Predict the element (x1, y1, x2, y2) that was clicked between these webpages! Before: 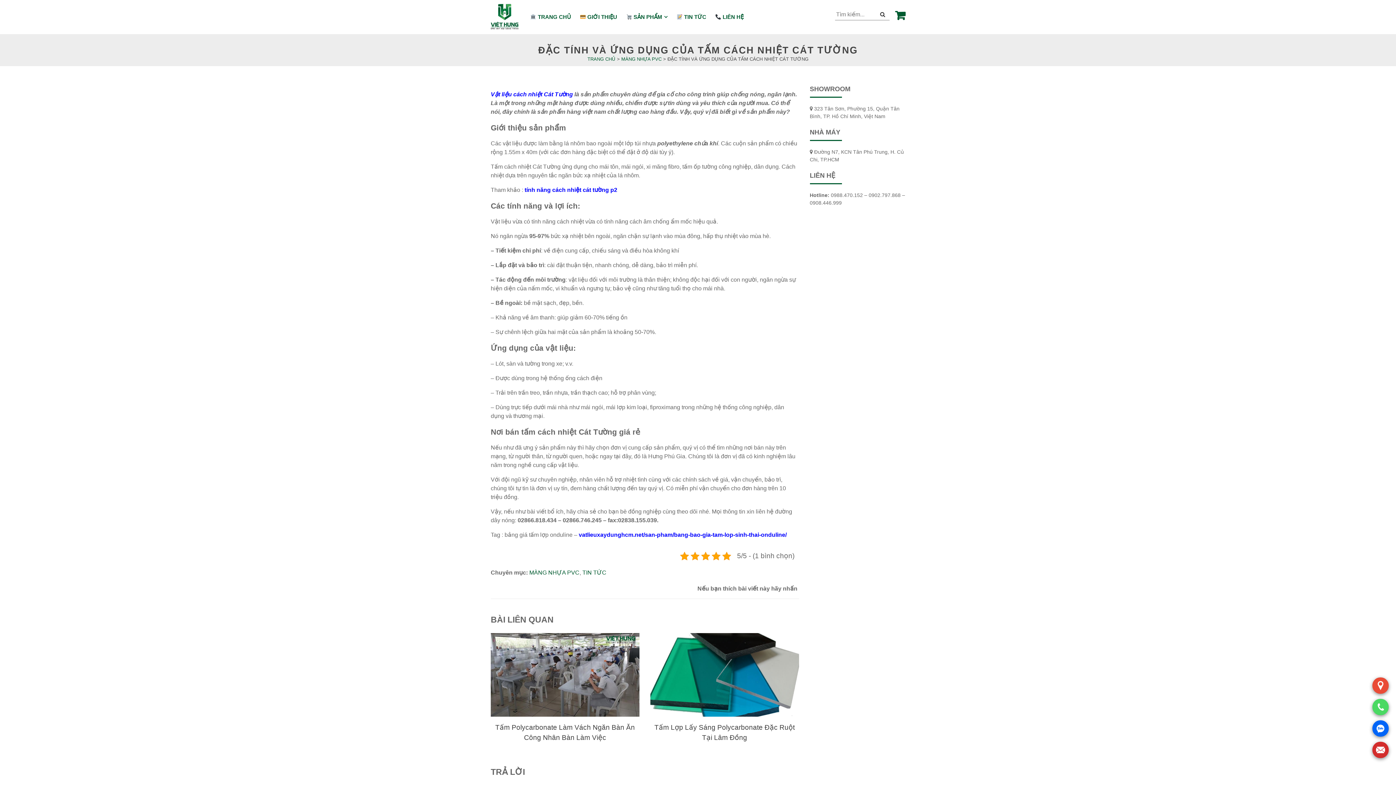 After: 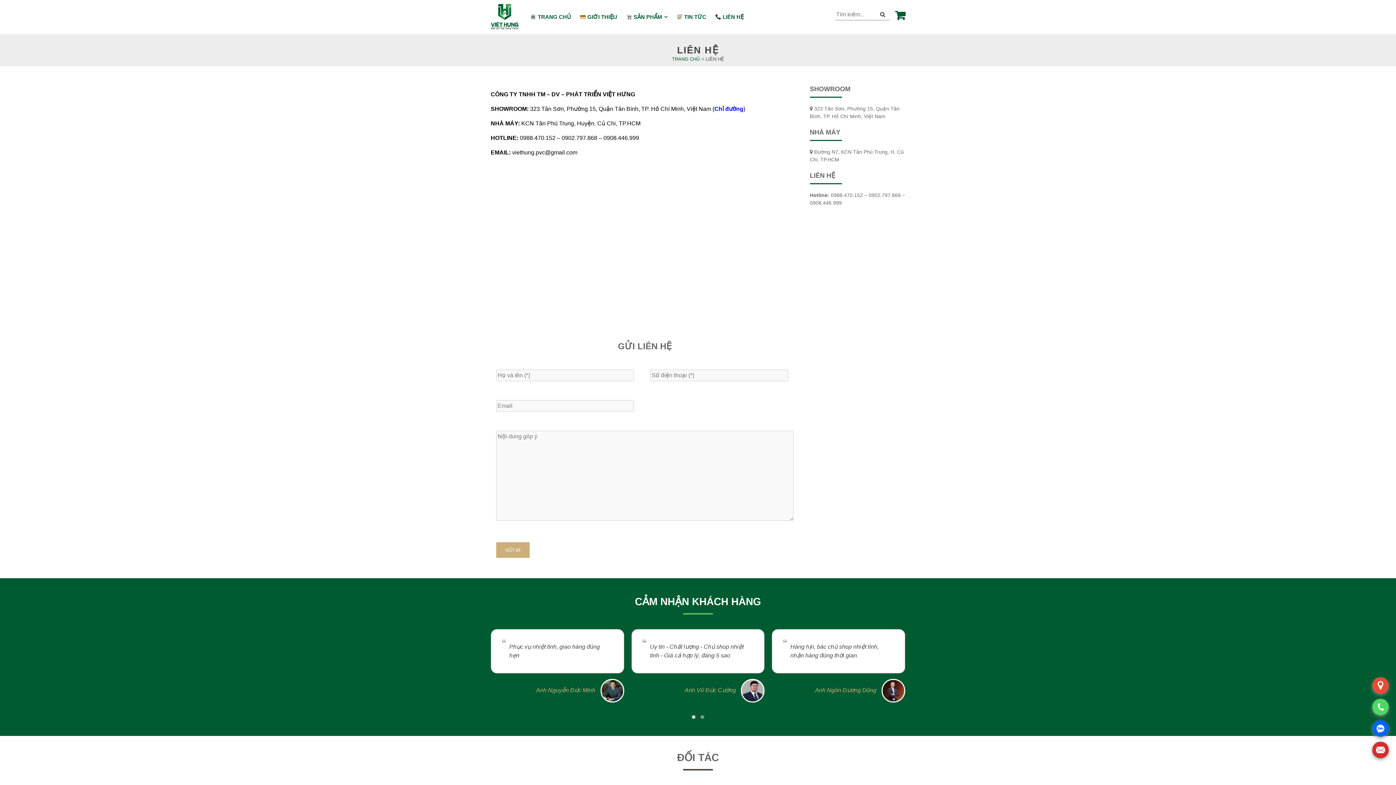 Action: label:  LIÊN HỆ bbox: (710, 10, 748, 23)